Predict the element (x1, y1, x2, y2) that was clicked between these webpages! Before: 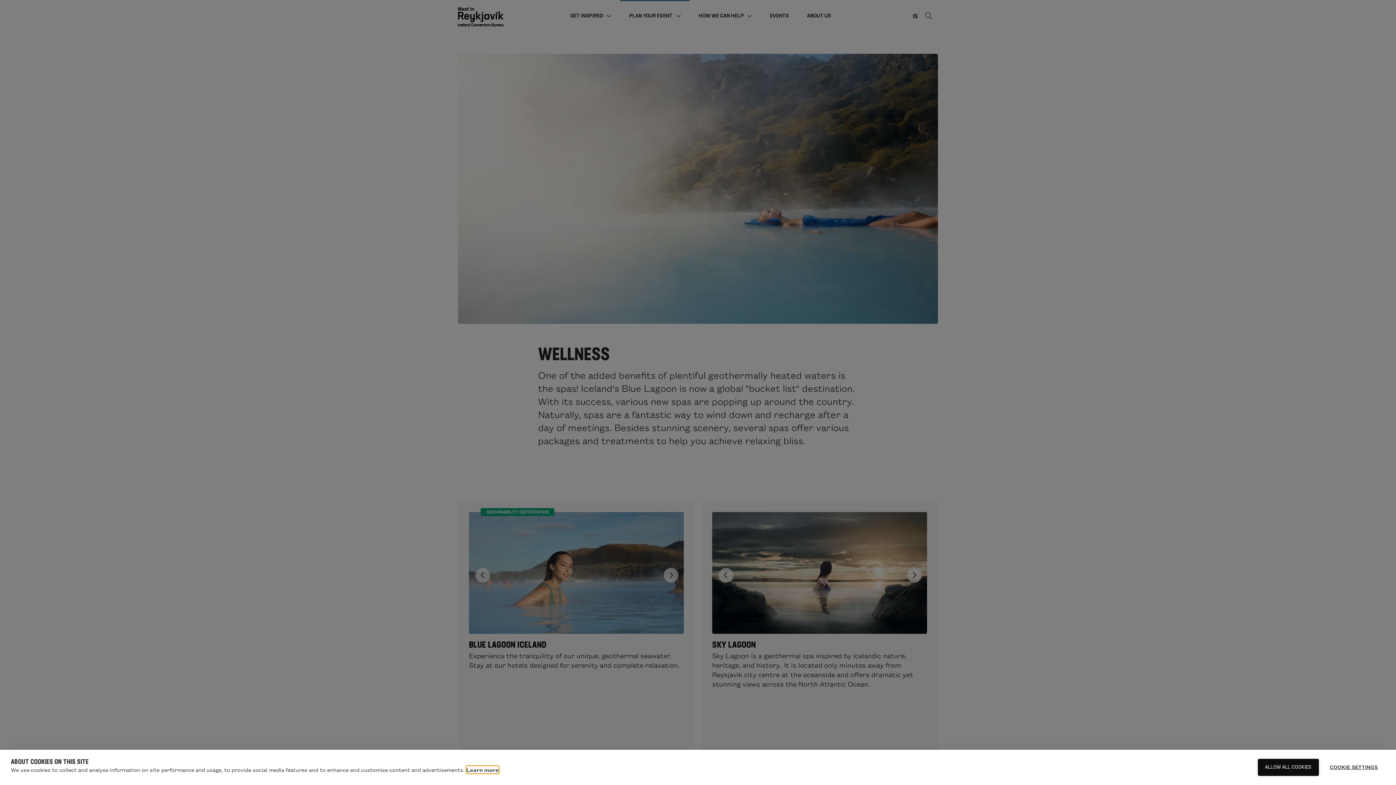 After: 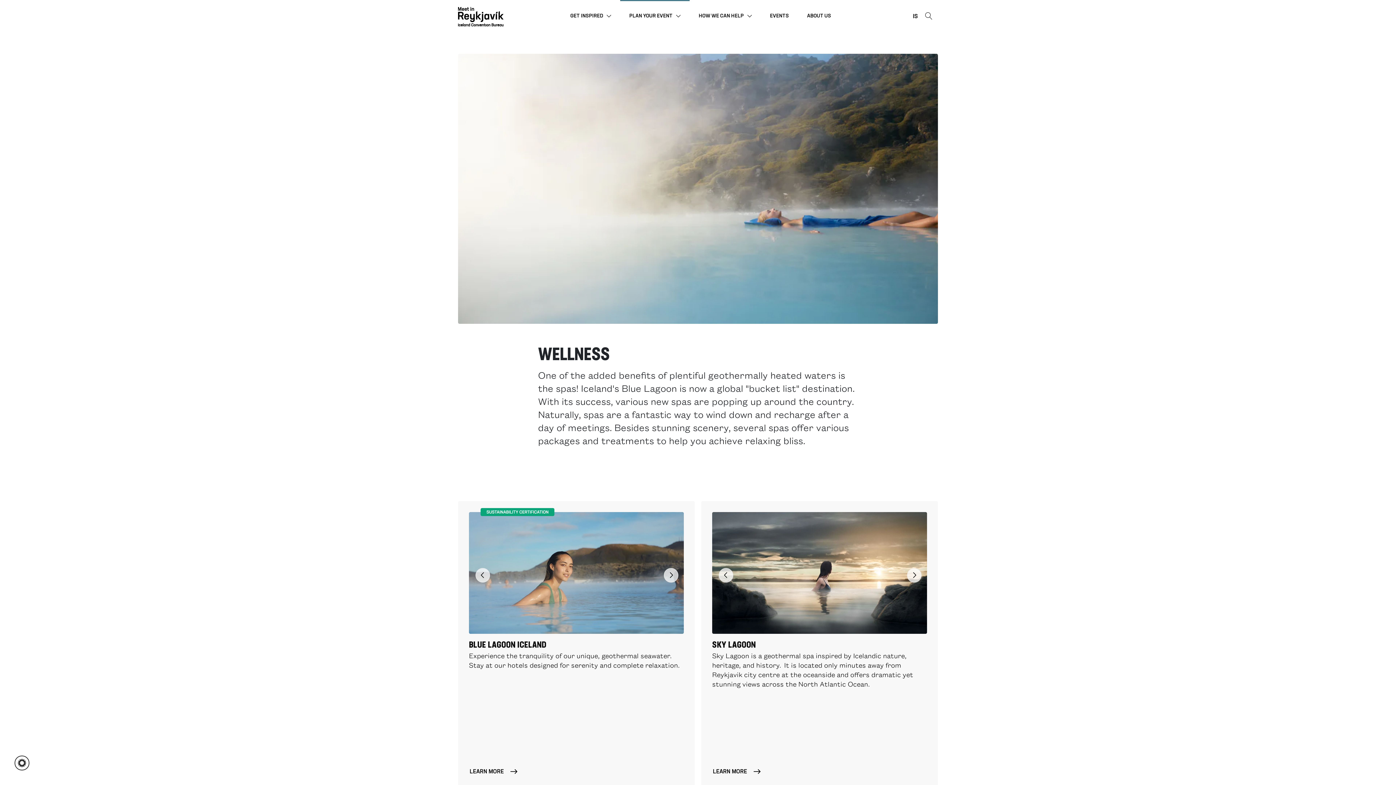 Action: bbox: (1258, 759, 1319, 776) label: ALLOW ALL COOKIES